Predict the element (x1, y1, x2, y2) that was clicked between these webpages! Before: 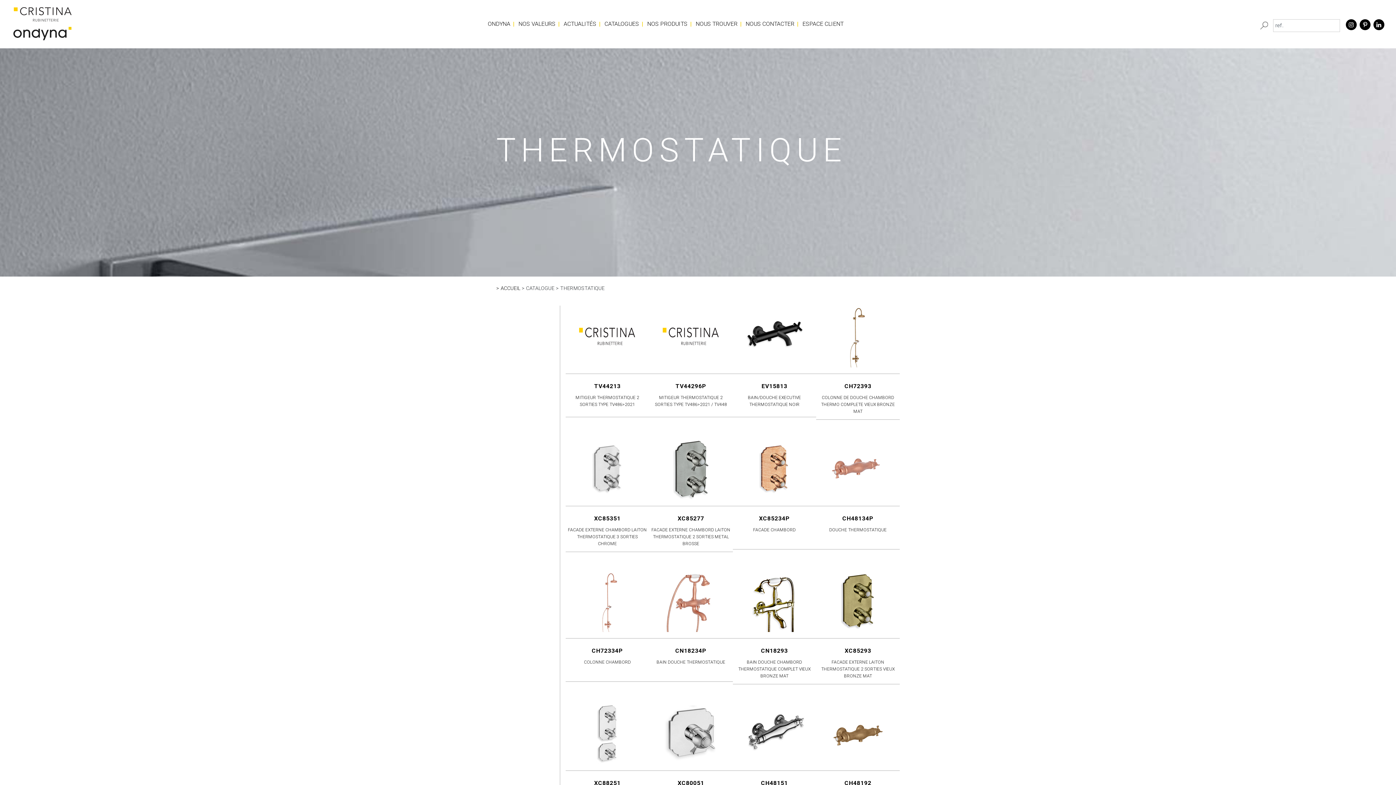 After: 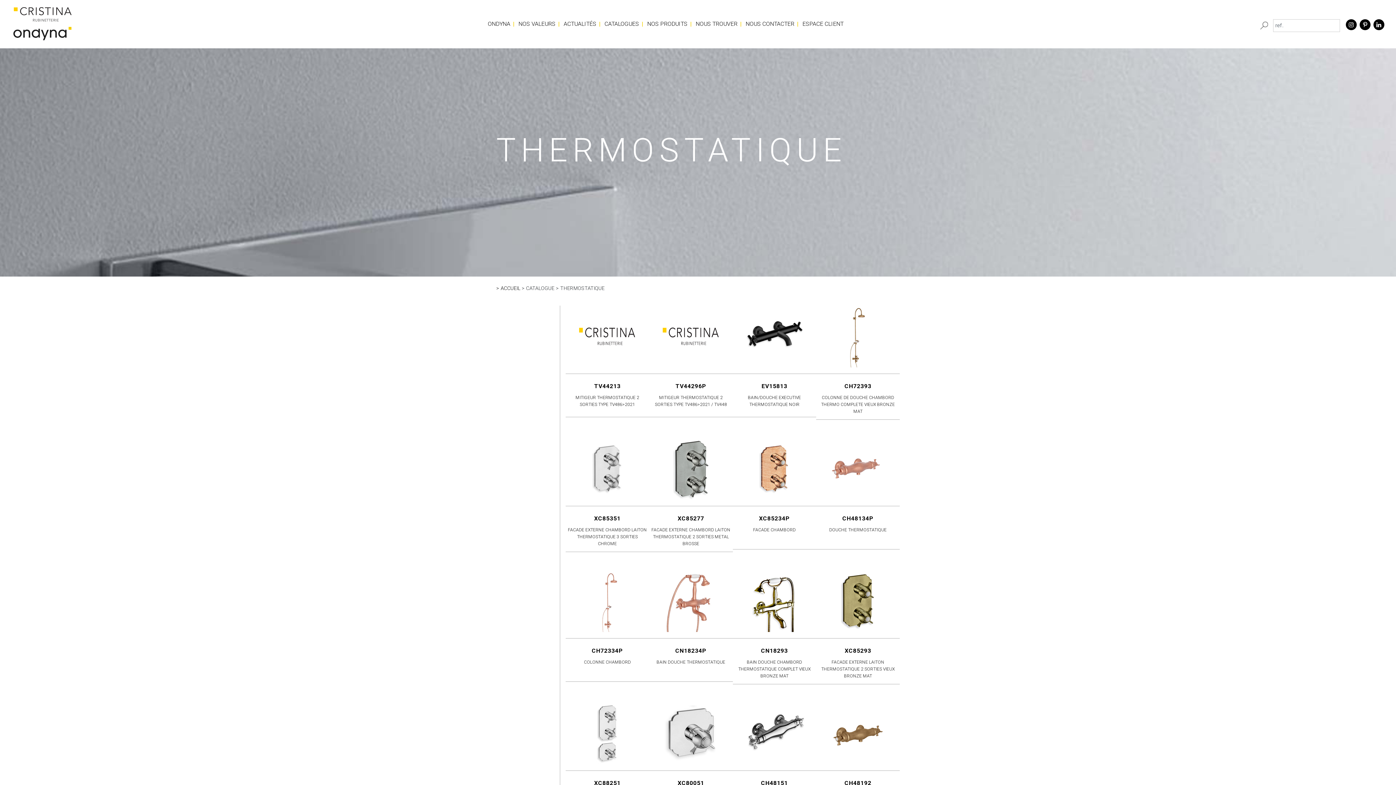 Action: label: THERMOSTATIQUE bbox: (556, 285, 604, 291)